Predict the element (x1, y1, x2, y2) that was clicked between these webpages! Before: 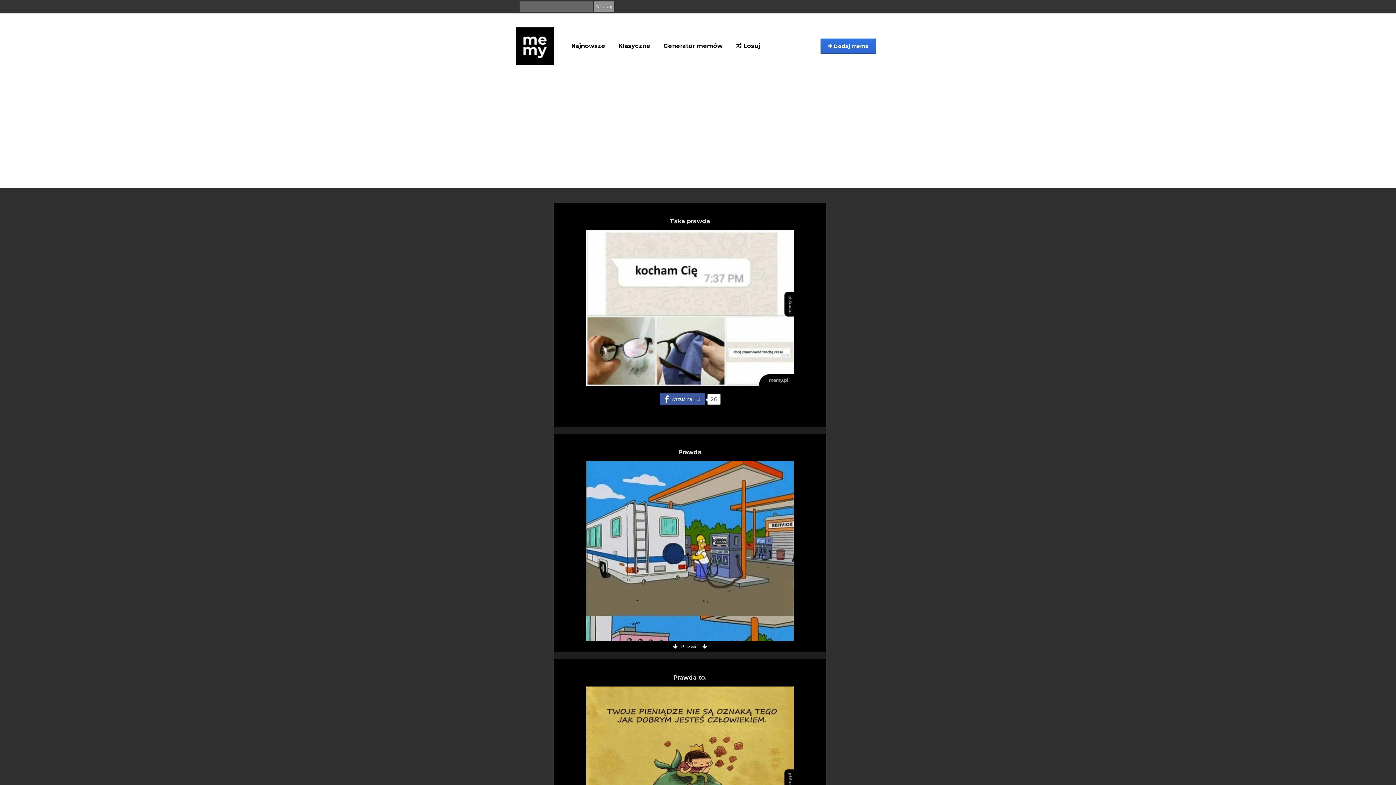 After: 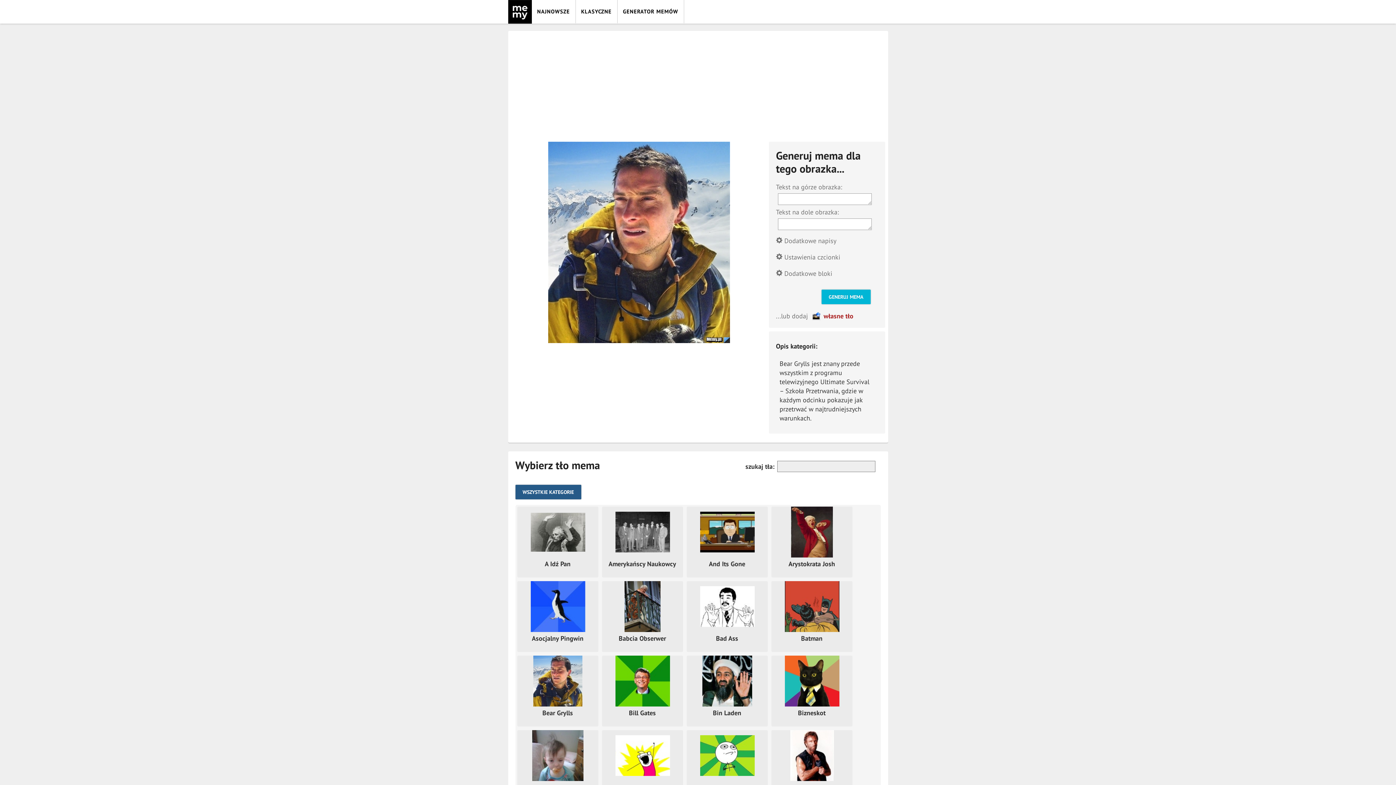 Action: bbox: (657, 27, 729, 65) label: Generator memów